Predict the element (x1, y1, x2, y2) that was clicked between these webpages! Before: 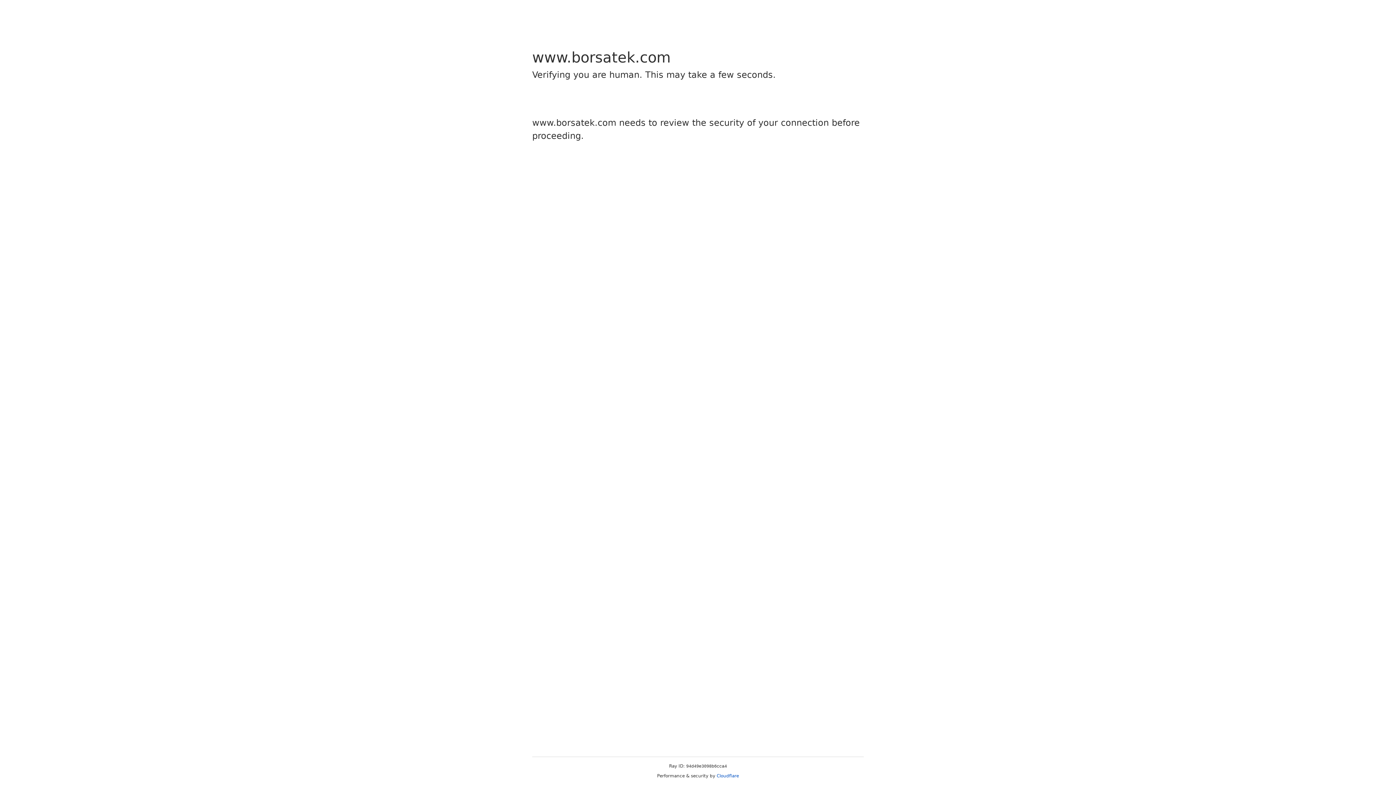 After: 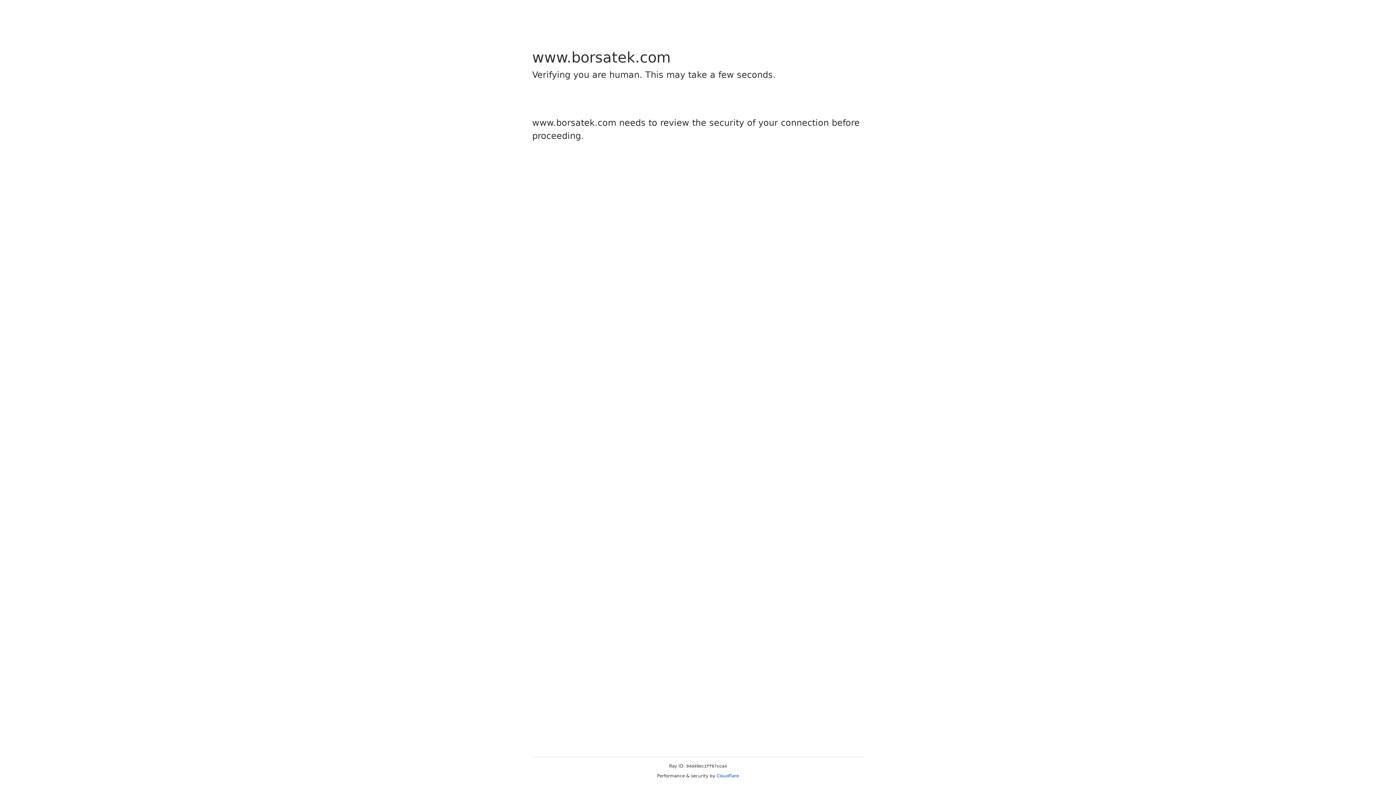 Action: label: Cloudflare bbox: (716, 773, 739, 778)